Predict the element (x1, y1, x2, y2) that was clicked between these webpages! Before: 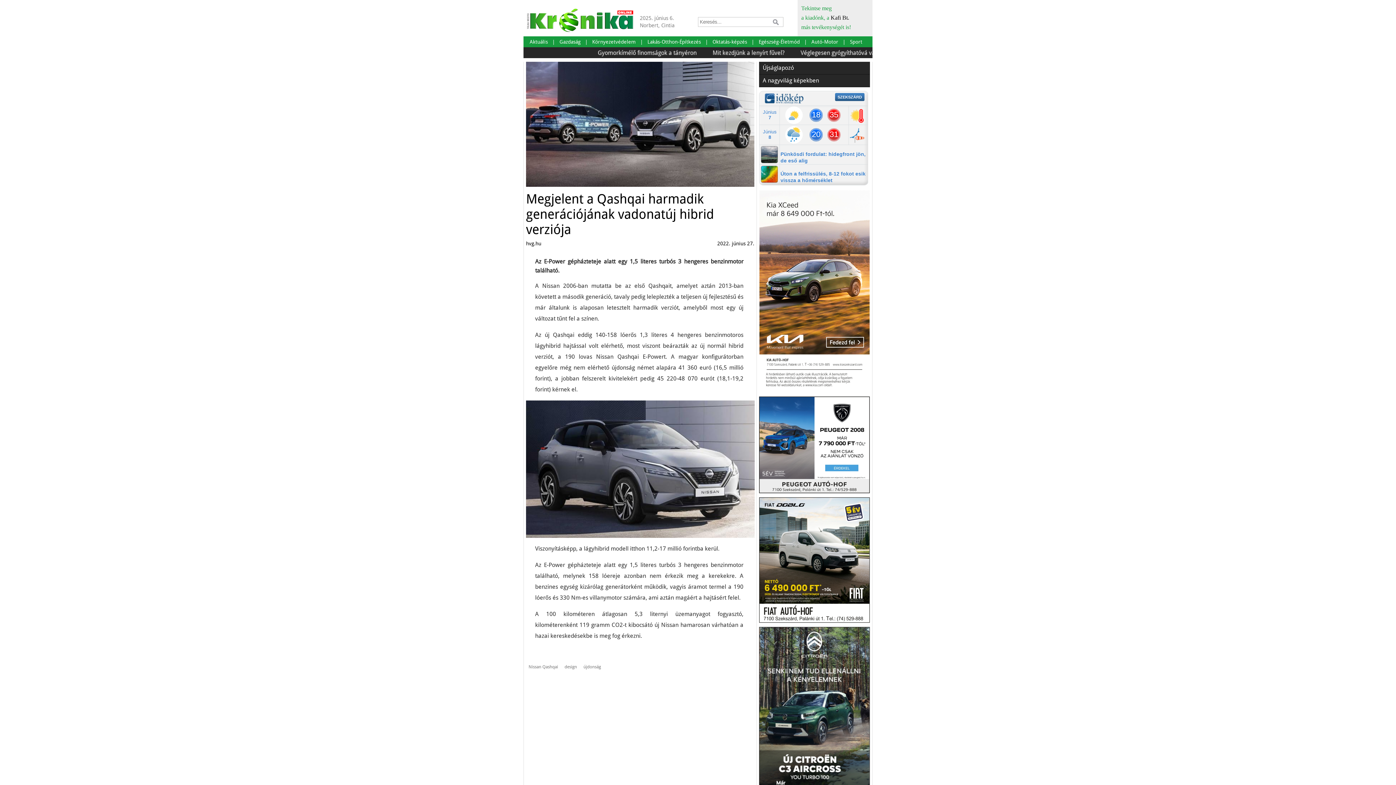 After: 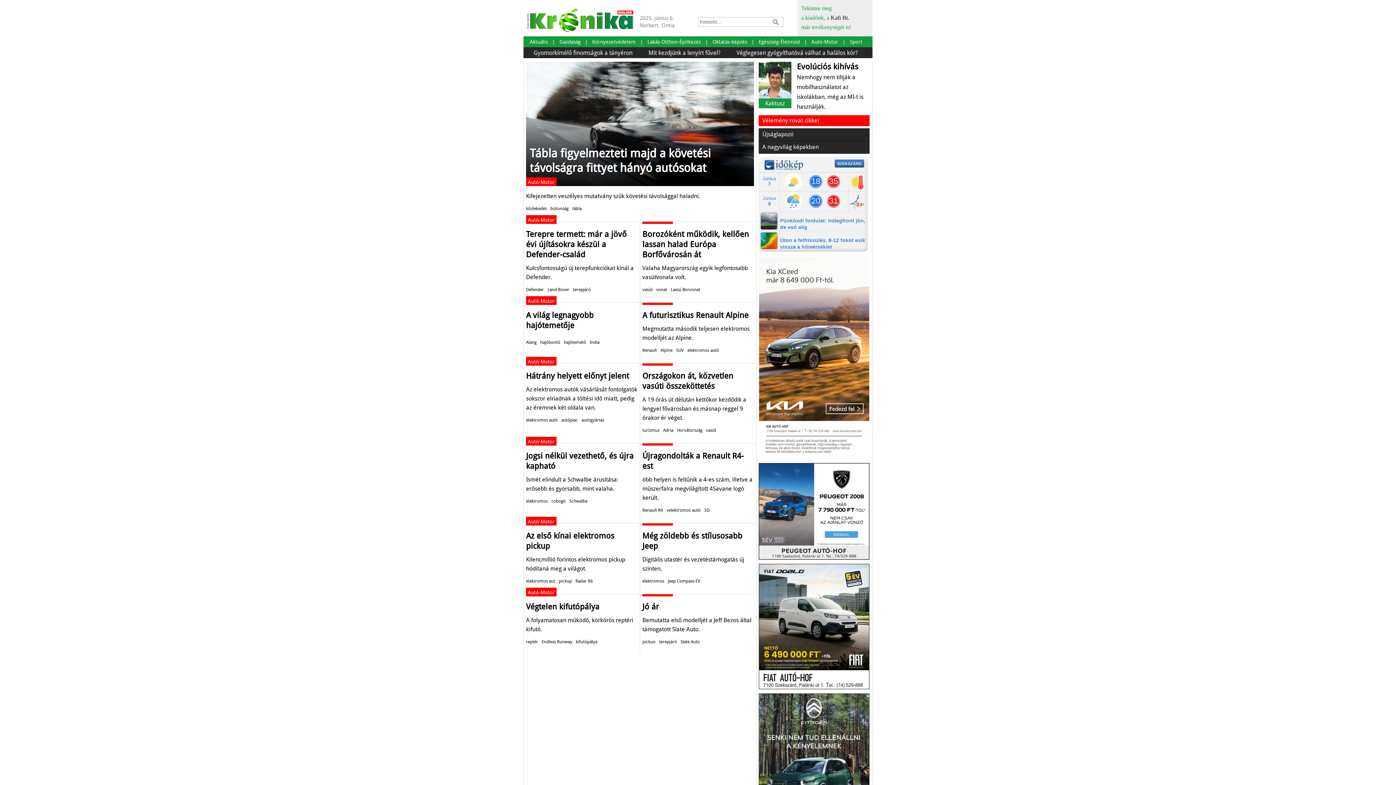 Action: bbox: (807, 36, 842, 47) label: Autó-Motor